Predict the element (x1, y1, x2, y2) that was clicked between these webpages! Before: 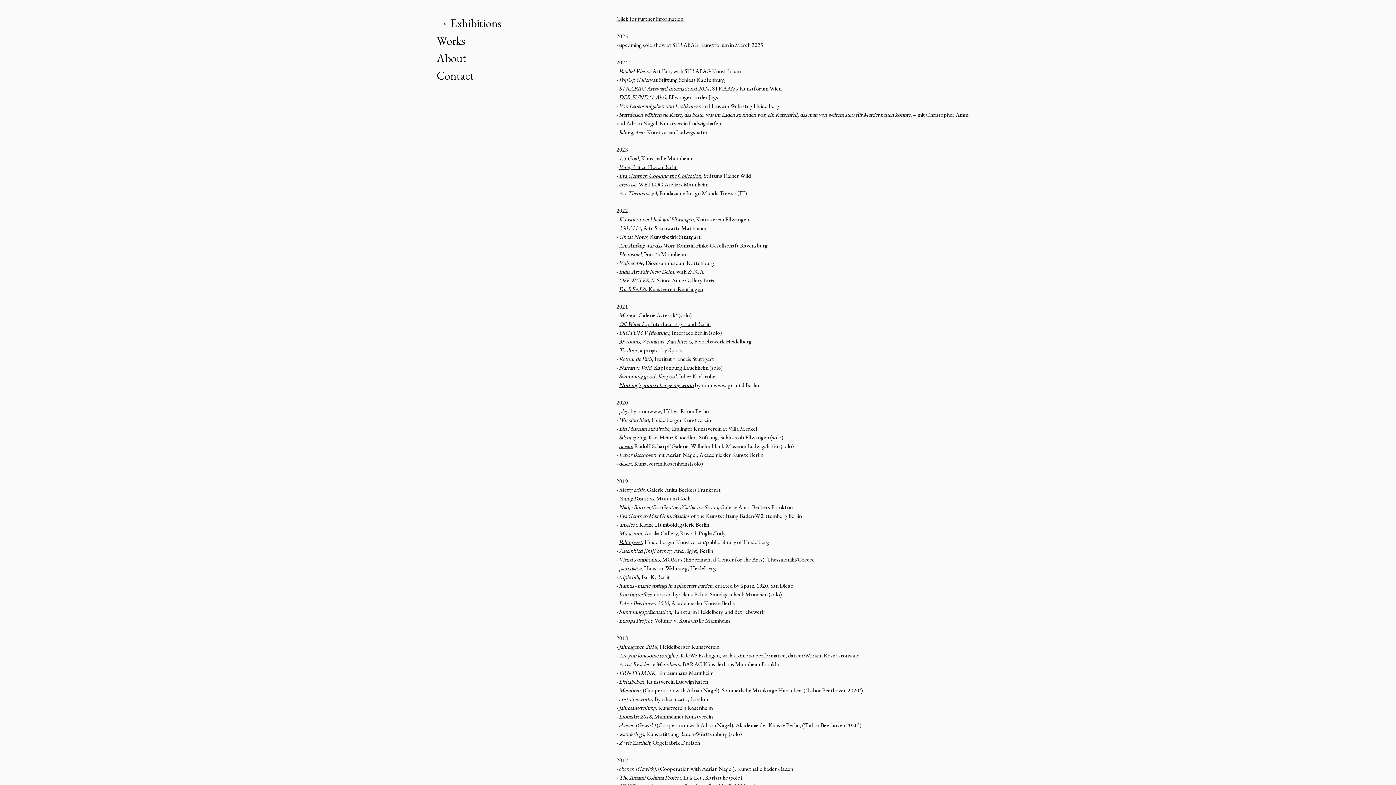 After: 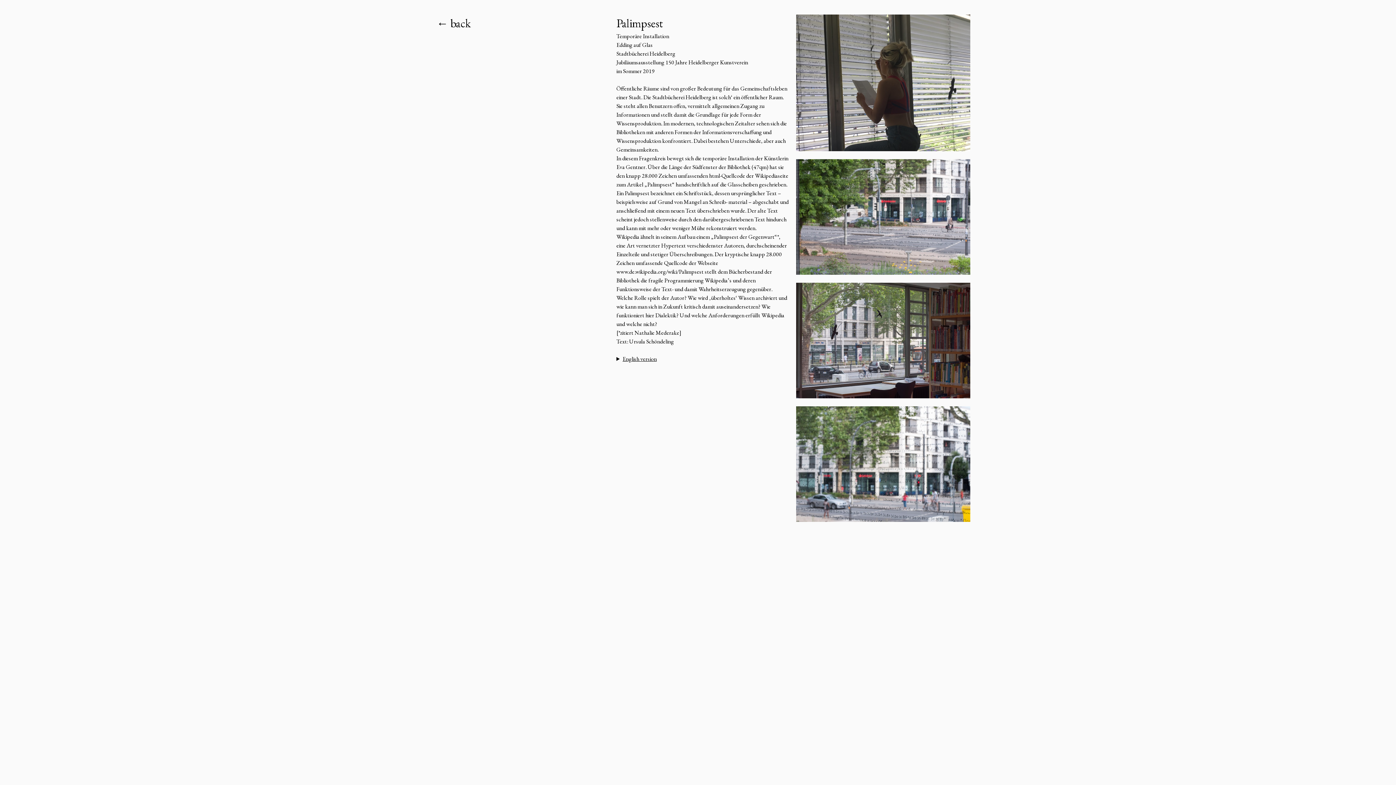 Action: bbox: (642, 538, 769, 546) label: , Heidelberger Kunstverein/public library of Heidelberg